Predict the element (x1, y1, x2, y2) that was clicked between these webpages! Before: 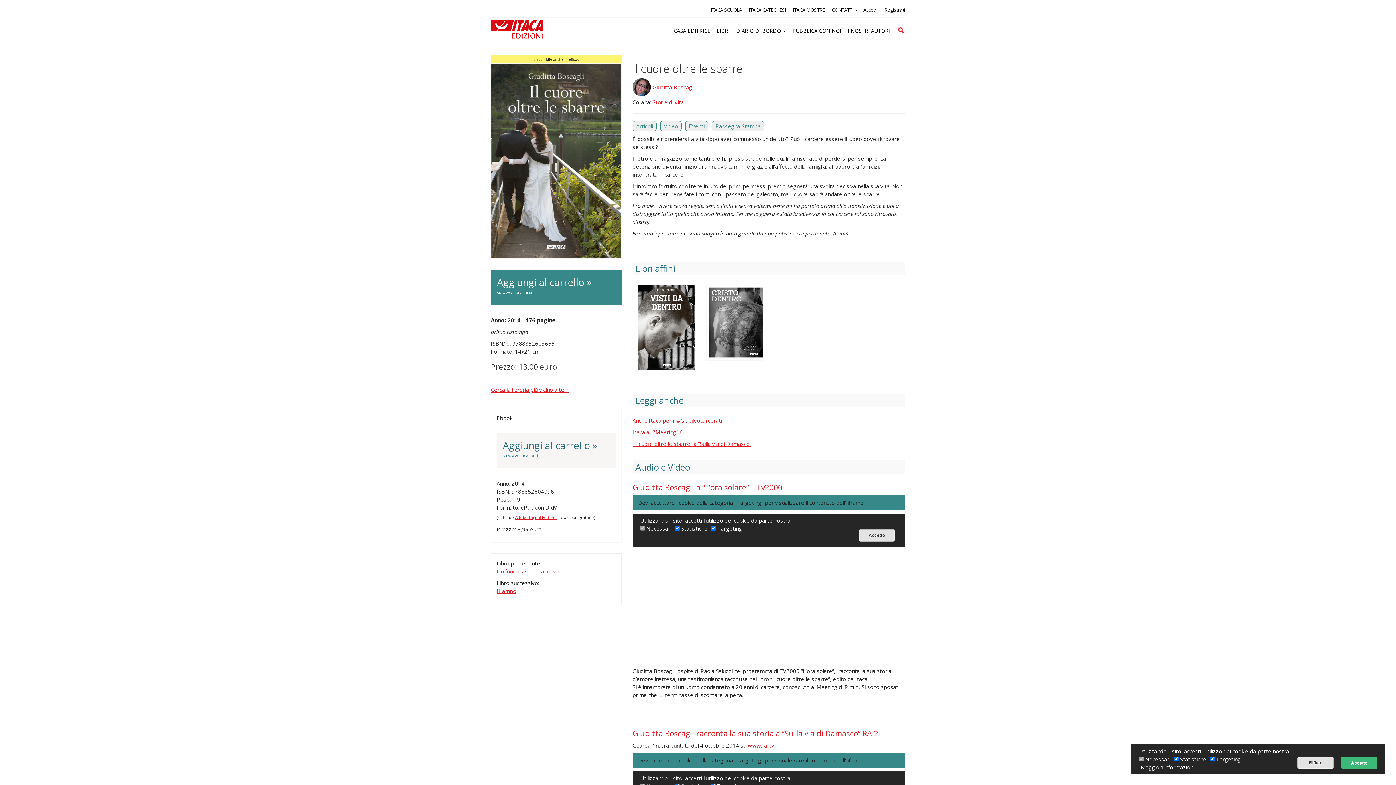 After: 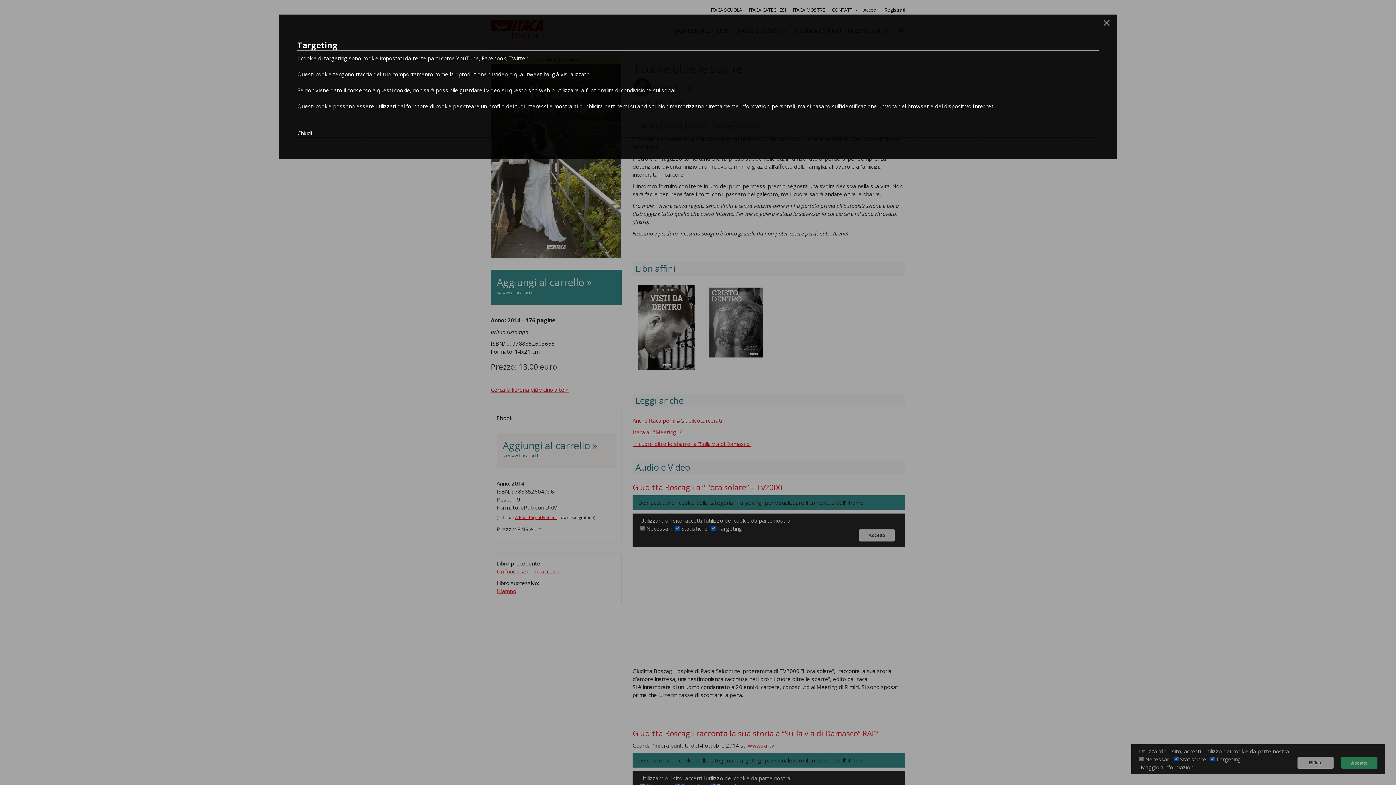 Action: bbox: (1216, 756, 1241, 763) label: Targeting